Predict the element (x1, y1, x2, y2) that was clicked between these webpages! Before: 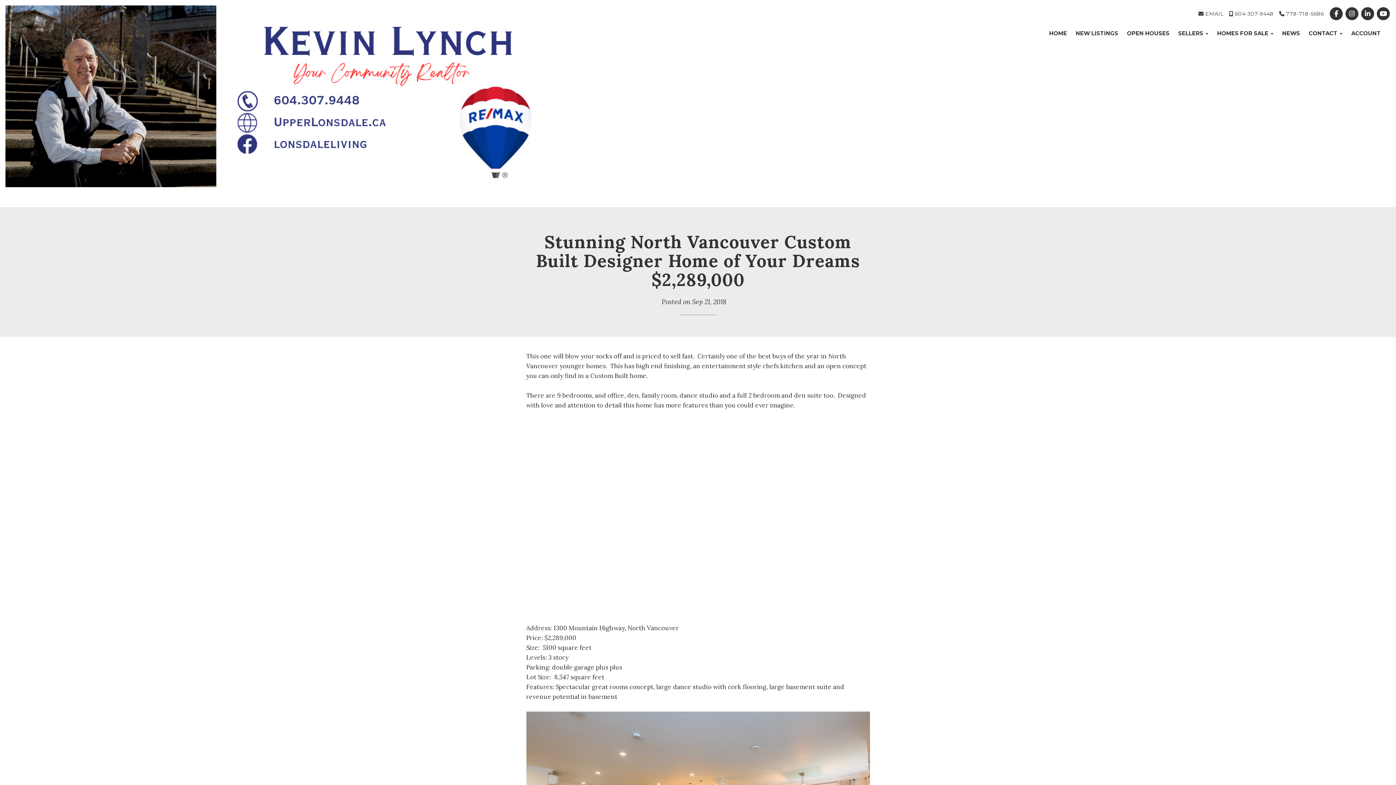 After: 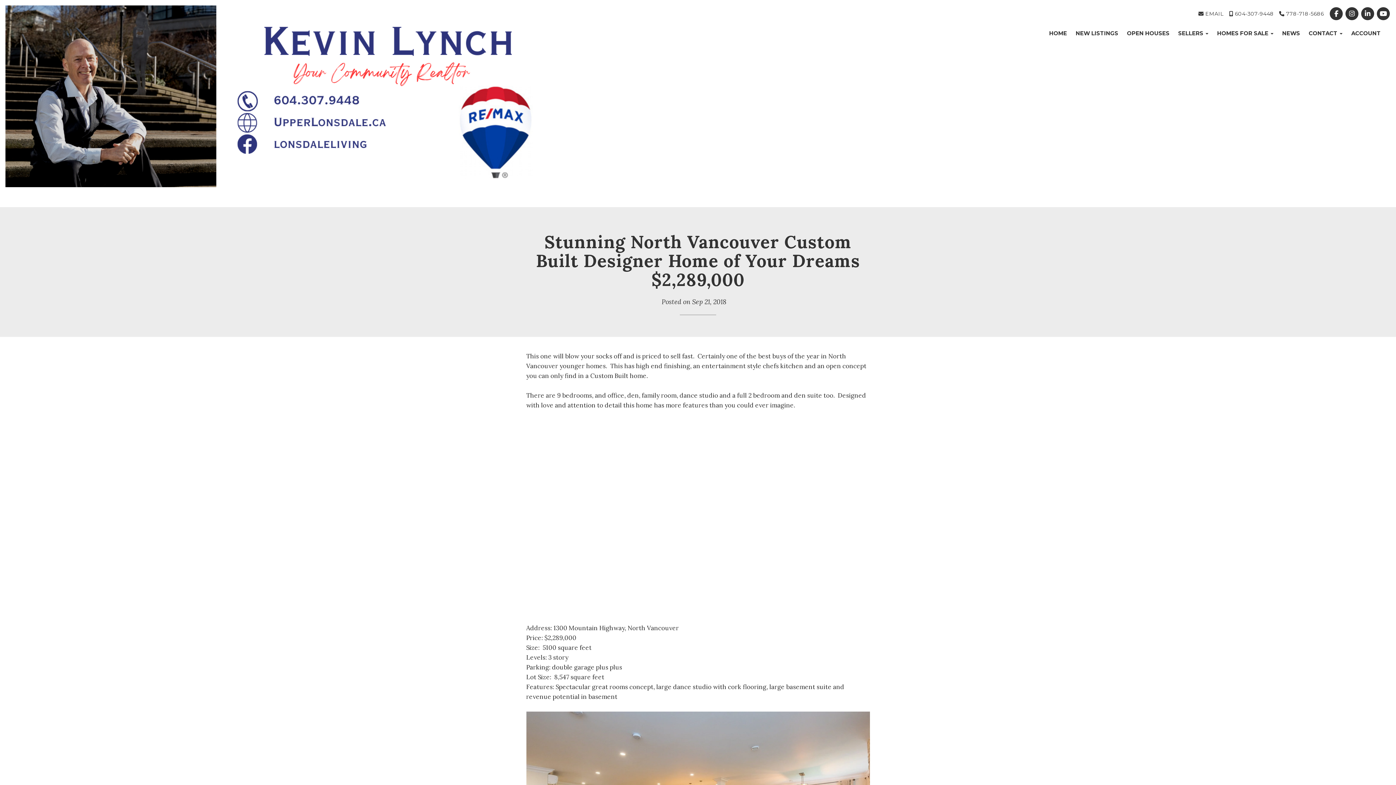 Action: bbox: (1376, 11, 1390, 16)